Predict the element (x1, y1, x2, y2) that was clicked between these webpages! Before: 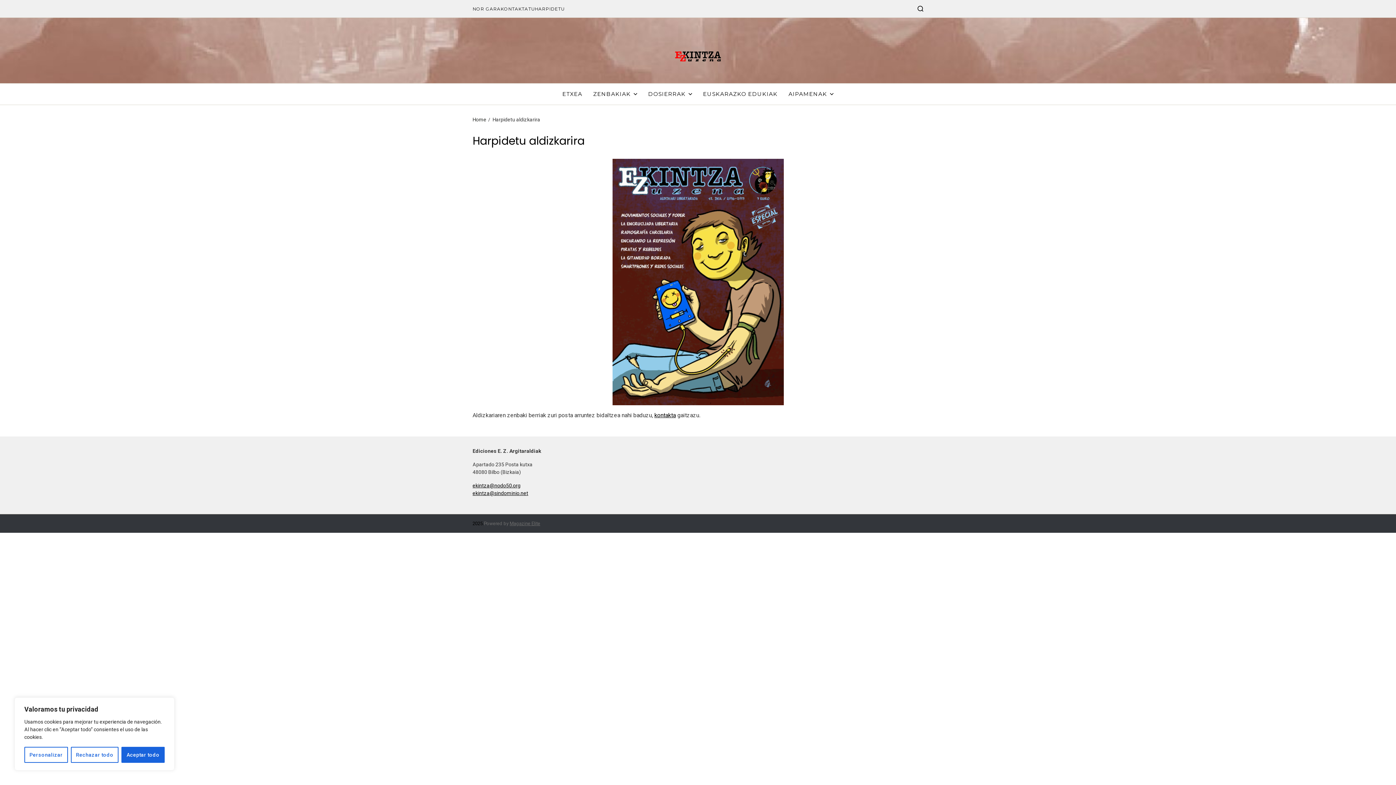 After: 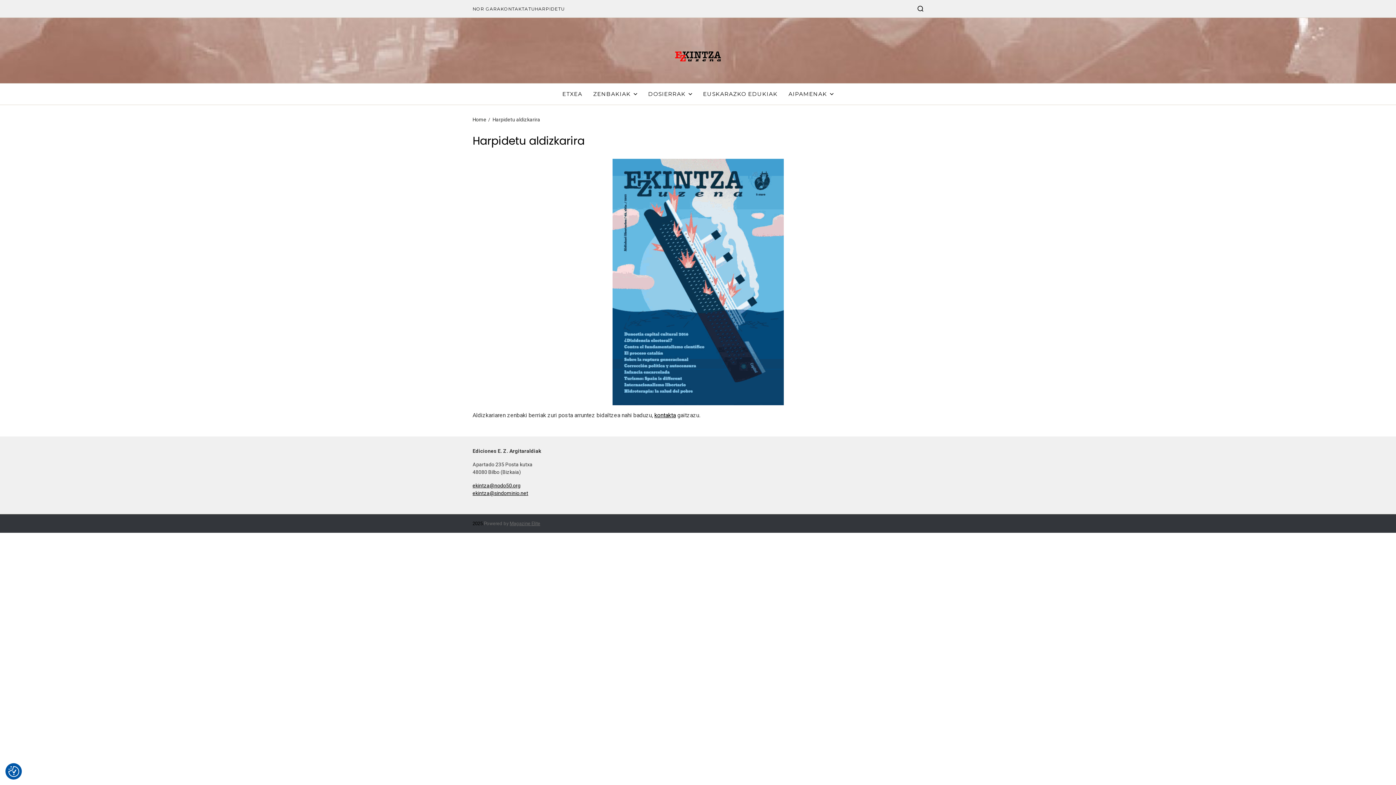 Action: label: Aceptar todo bbox: (121, 747, 164, 763)